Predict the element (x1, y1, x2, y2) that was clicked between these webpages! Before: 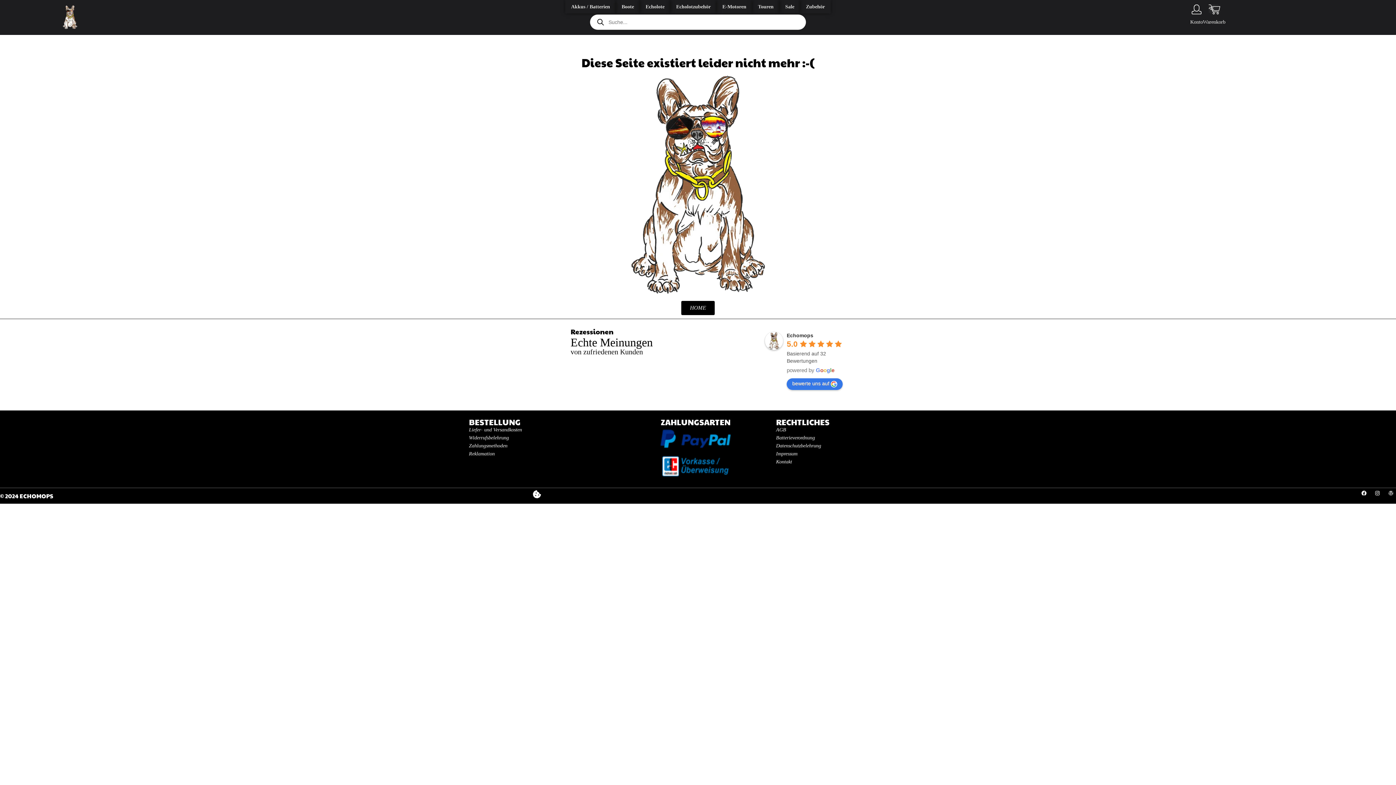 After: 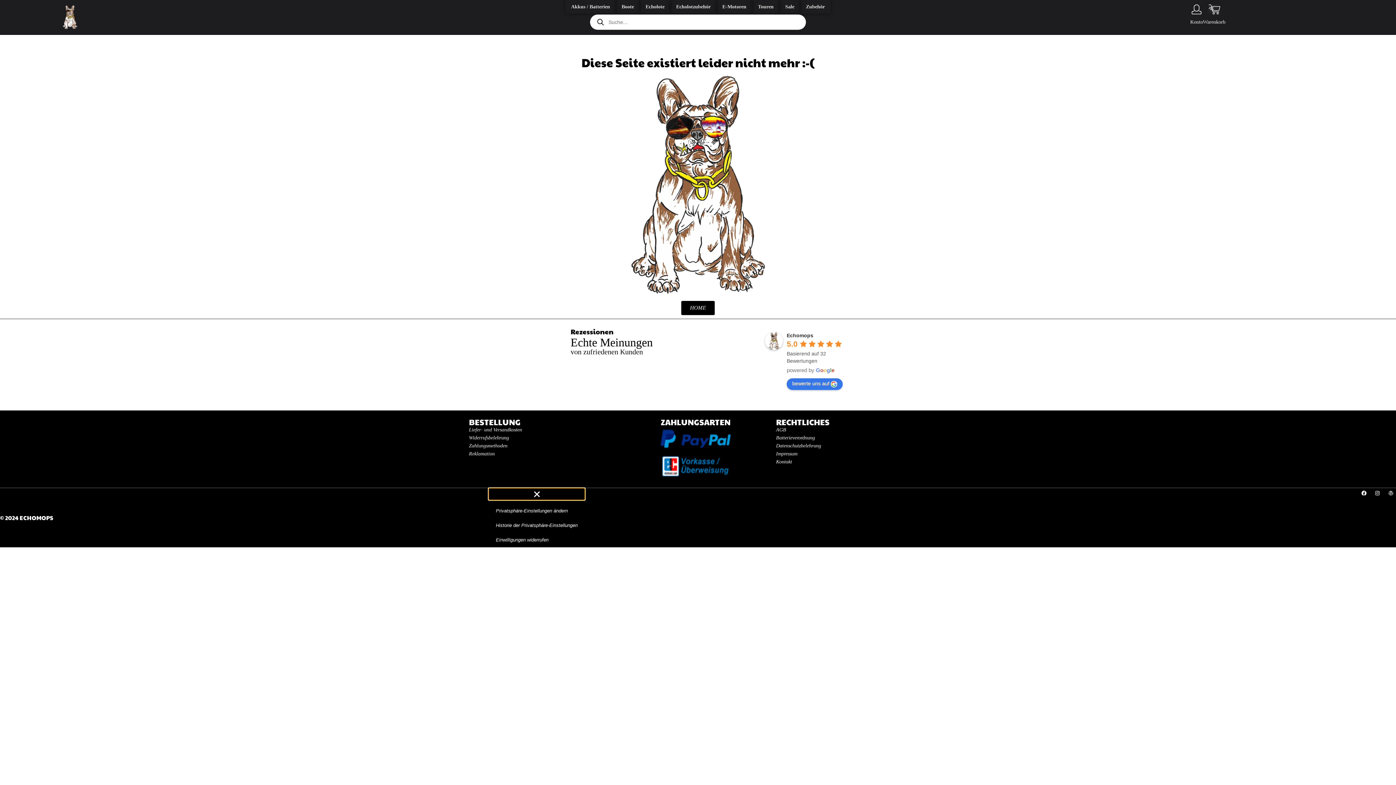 Action: bbox: (488, 488, 585, 500) label: Menu Toggle